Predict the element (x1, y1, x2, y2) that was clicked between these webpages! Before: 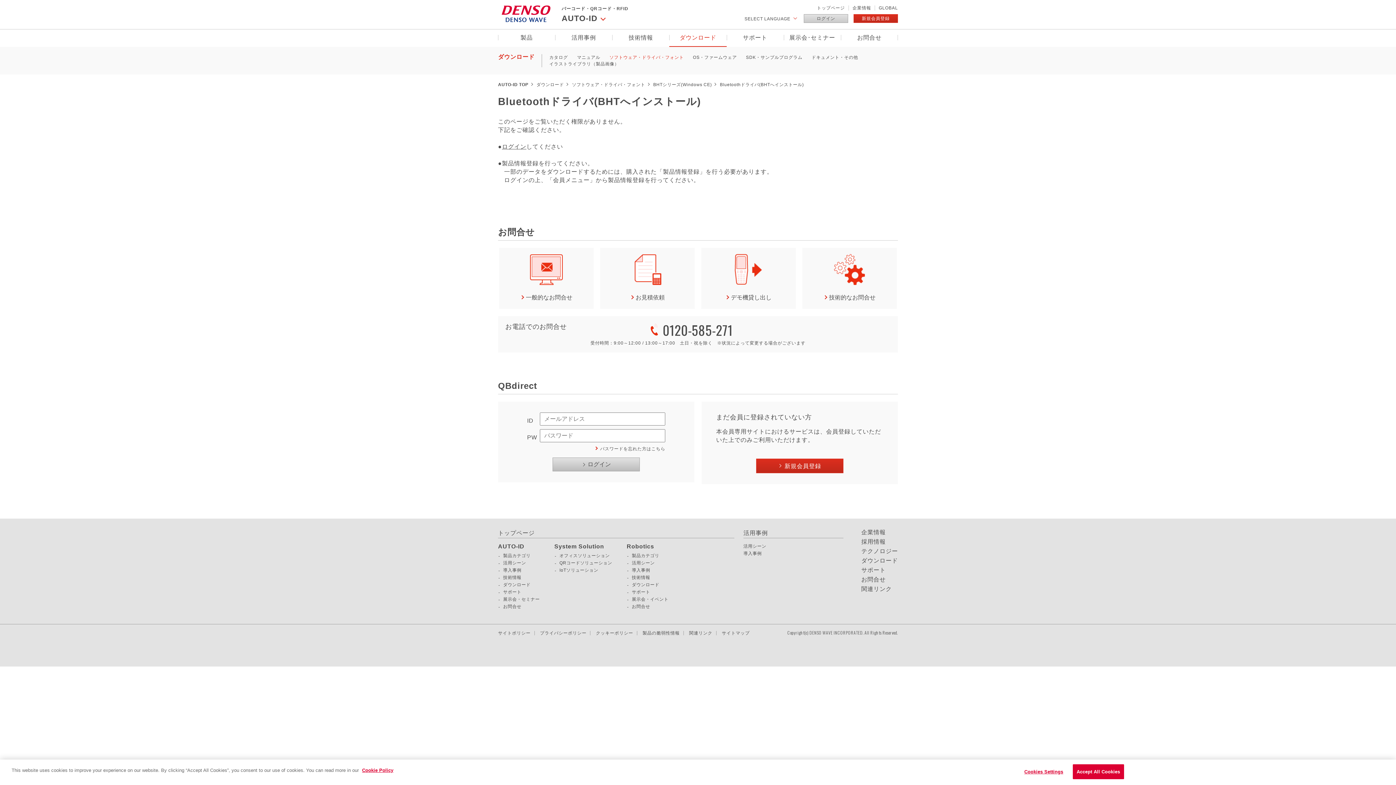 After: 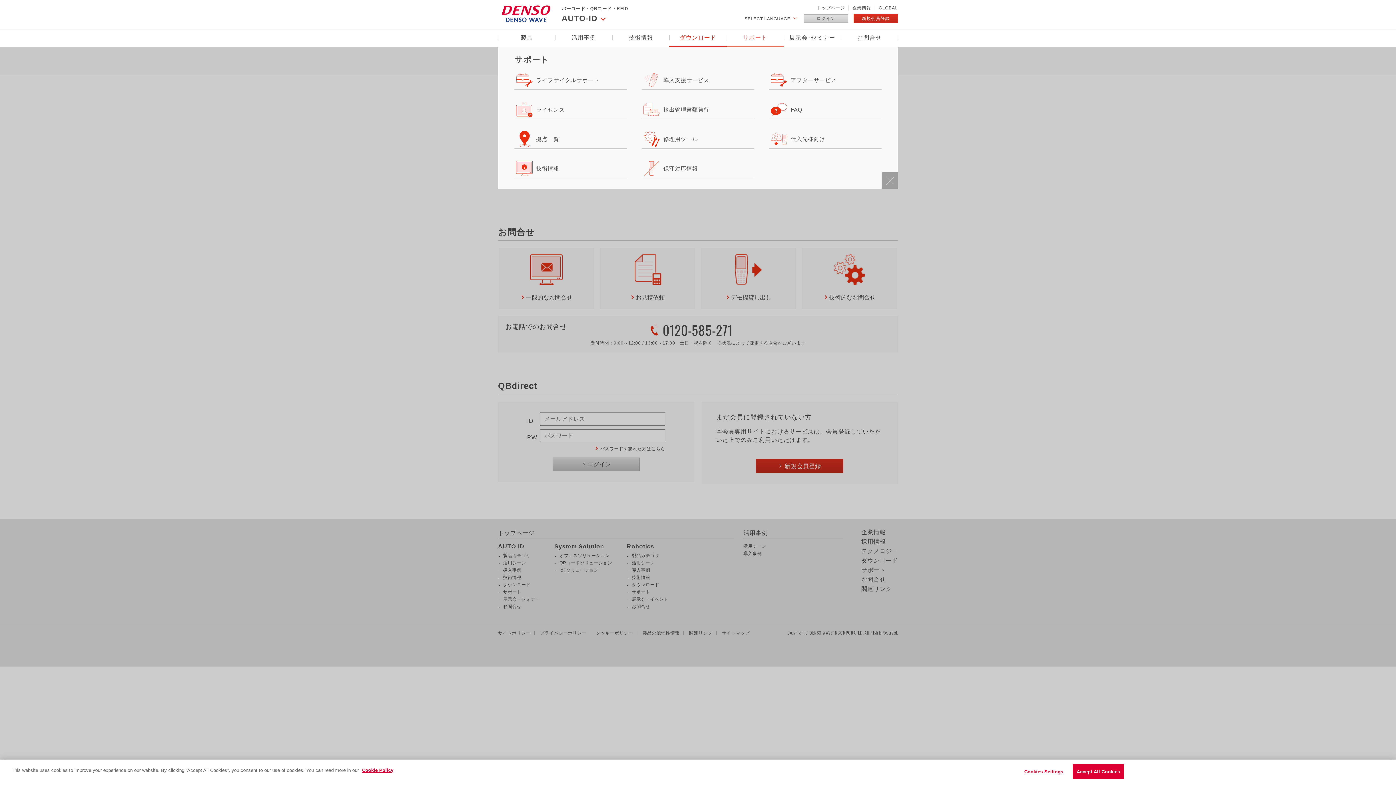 Action: label: サポート bbox: (726, 33, 783, 40)